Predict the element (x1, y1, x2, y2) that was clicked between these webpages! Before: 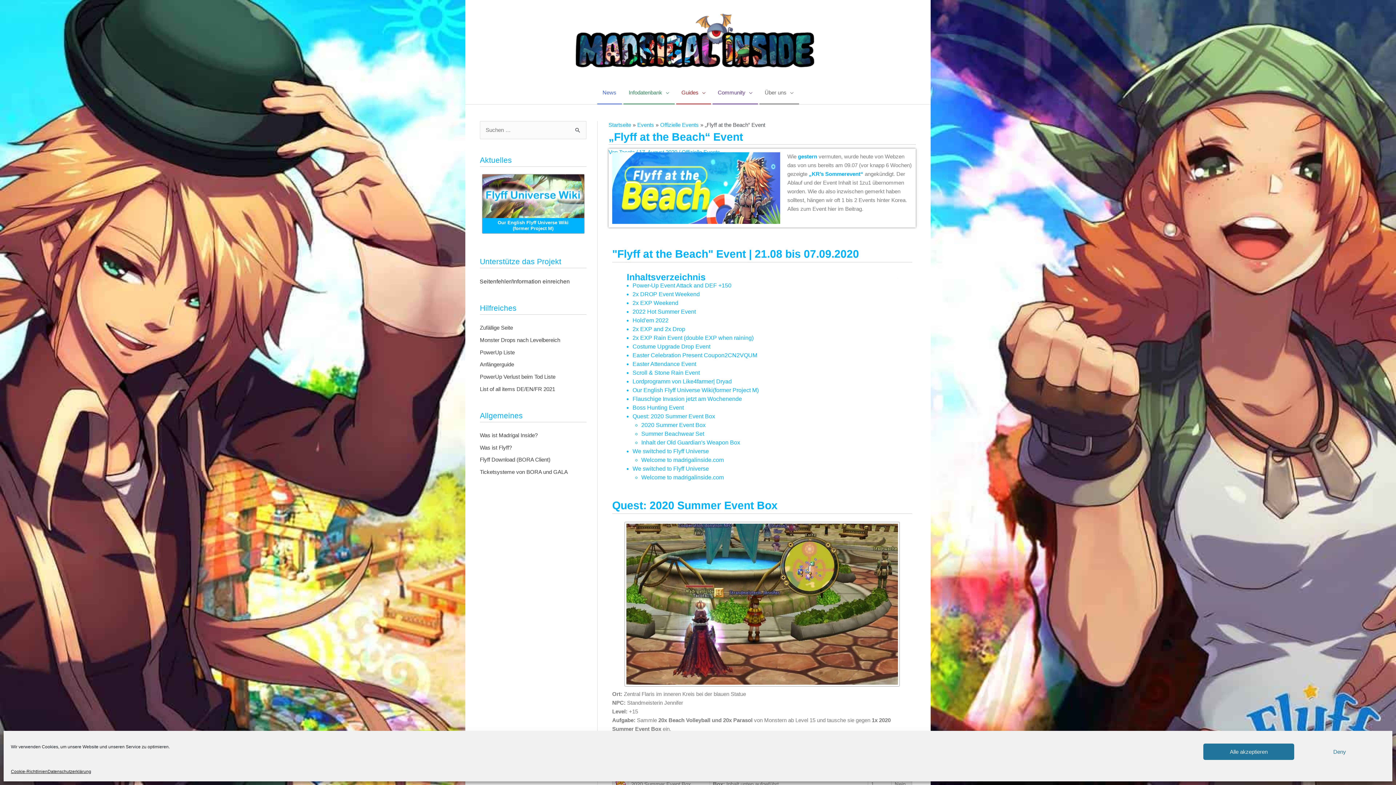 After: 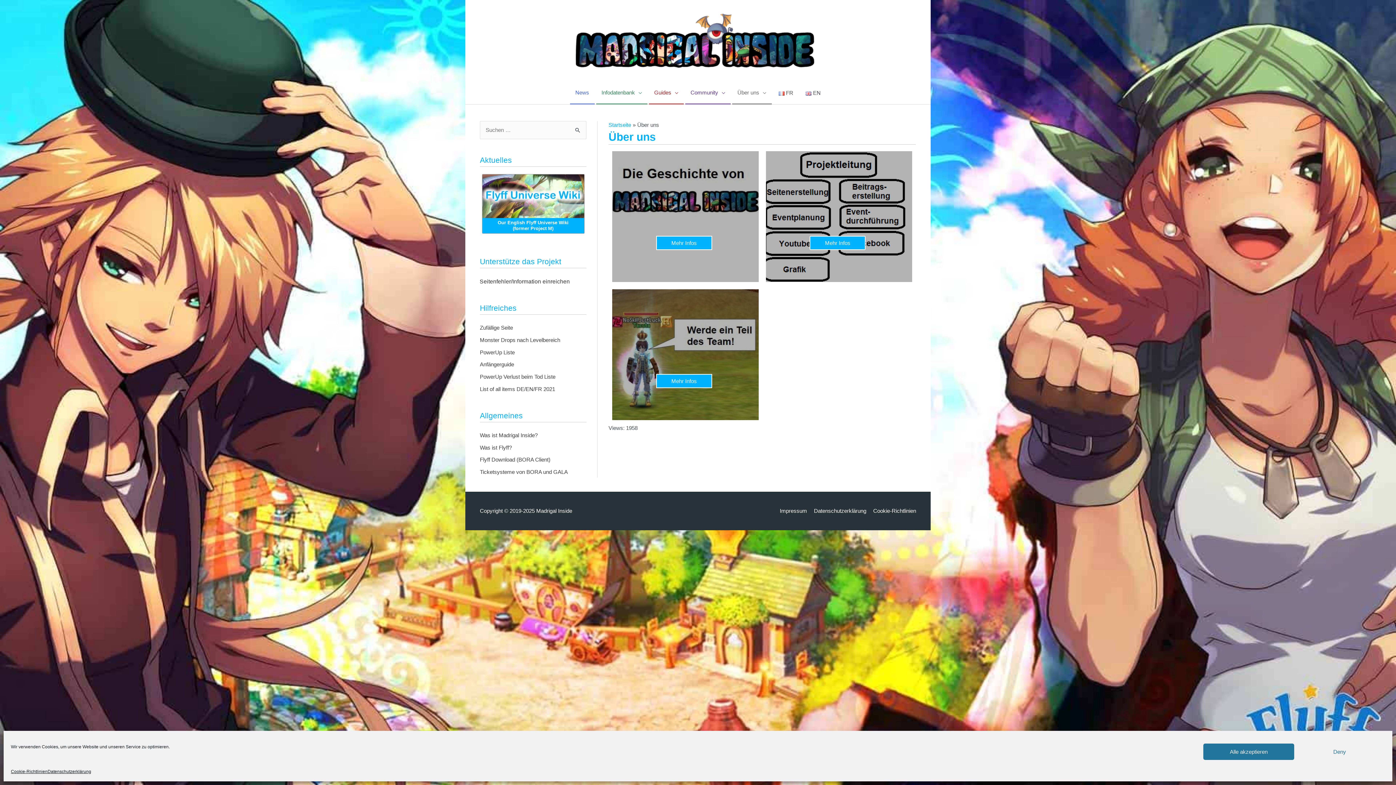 Action: label: Über uns bbox: (759, 81, 799, 104)